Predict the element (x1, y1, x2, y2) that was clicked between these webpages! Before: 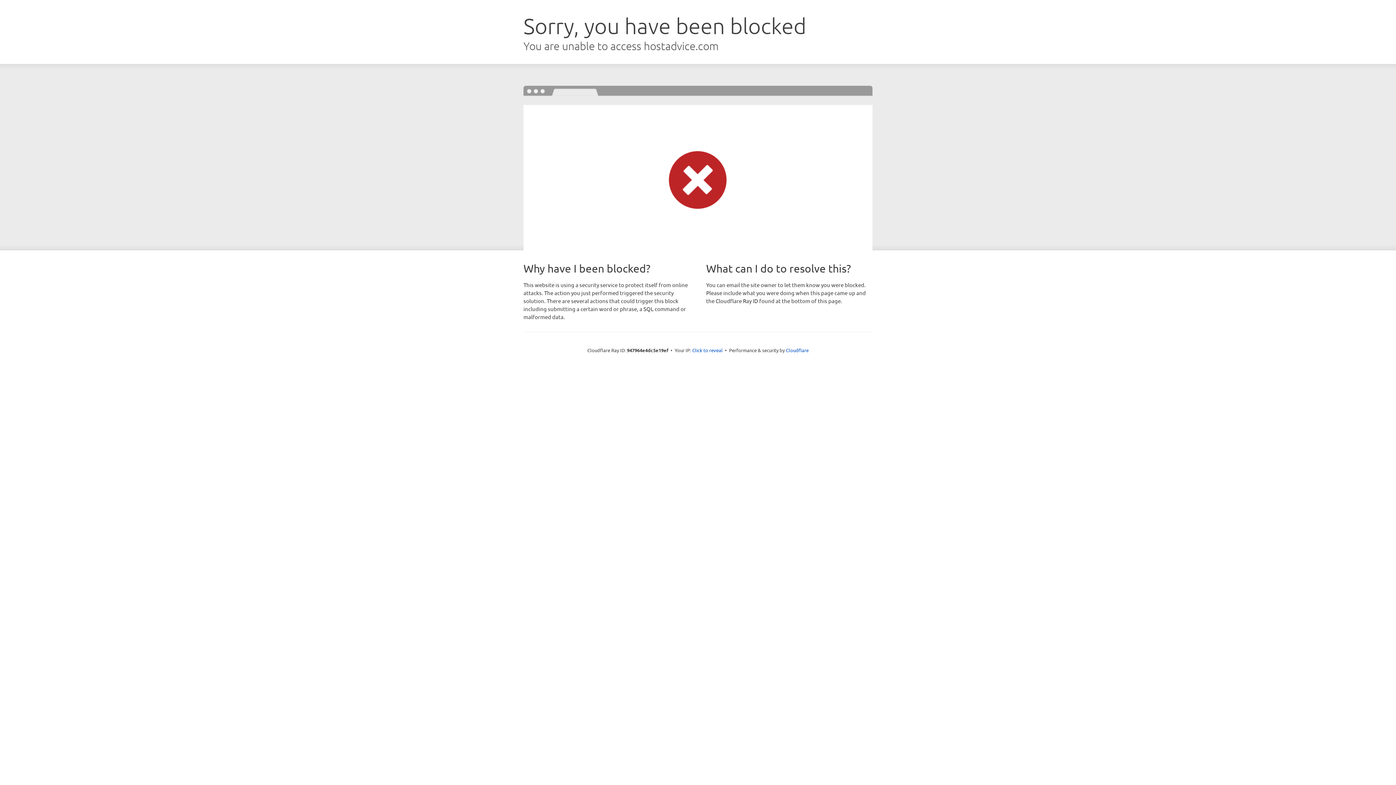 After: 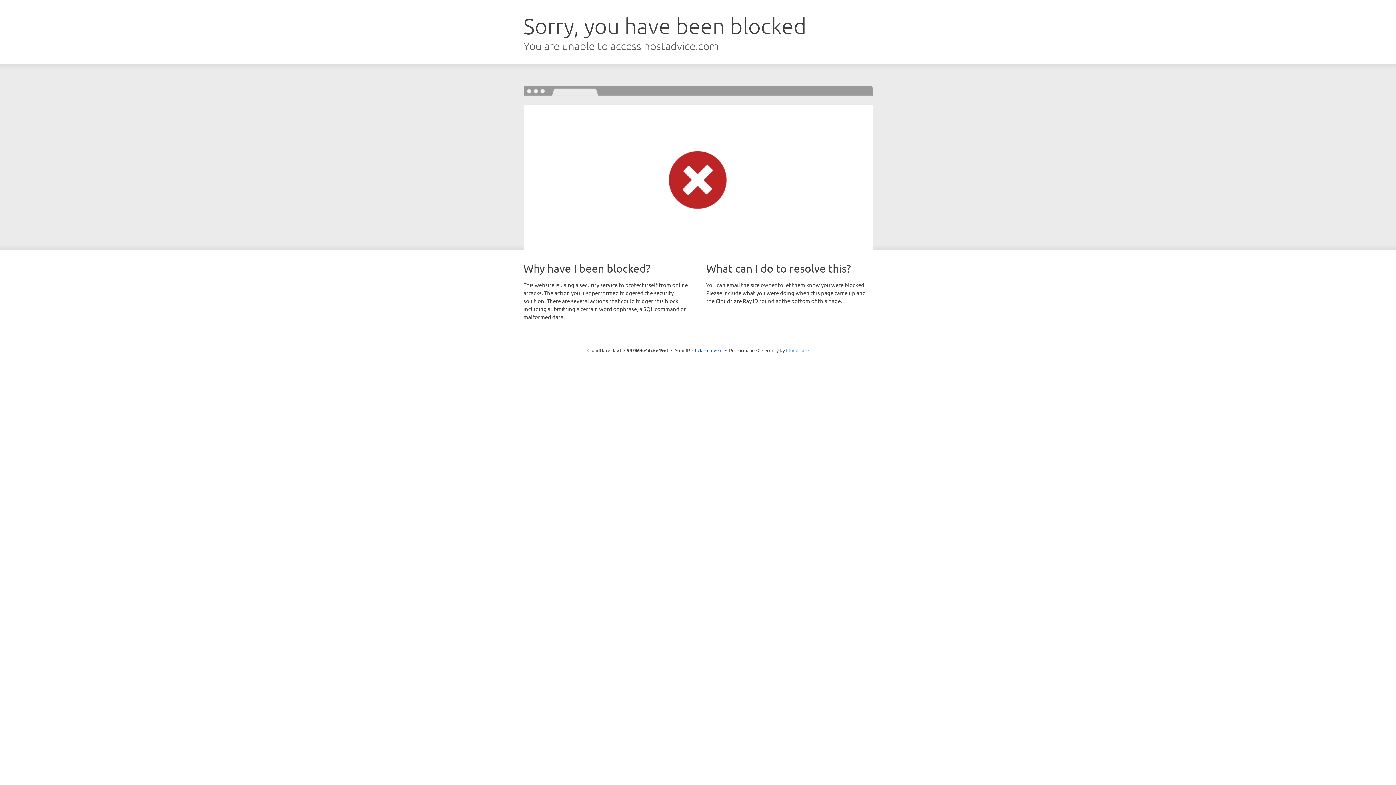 Action: bbox: (786, 347, 808, 353) label: Cloudflare